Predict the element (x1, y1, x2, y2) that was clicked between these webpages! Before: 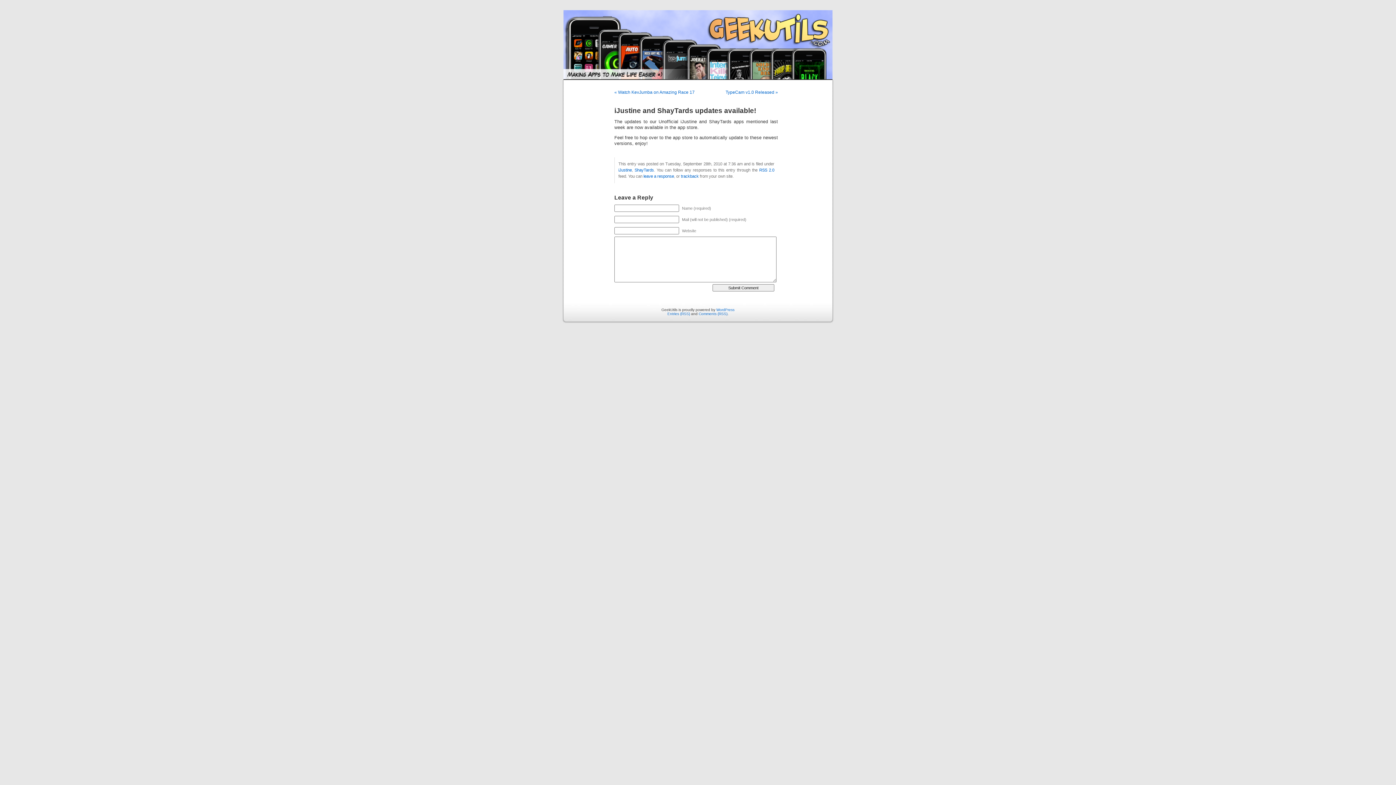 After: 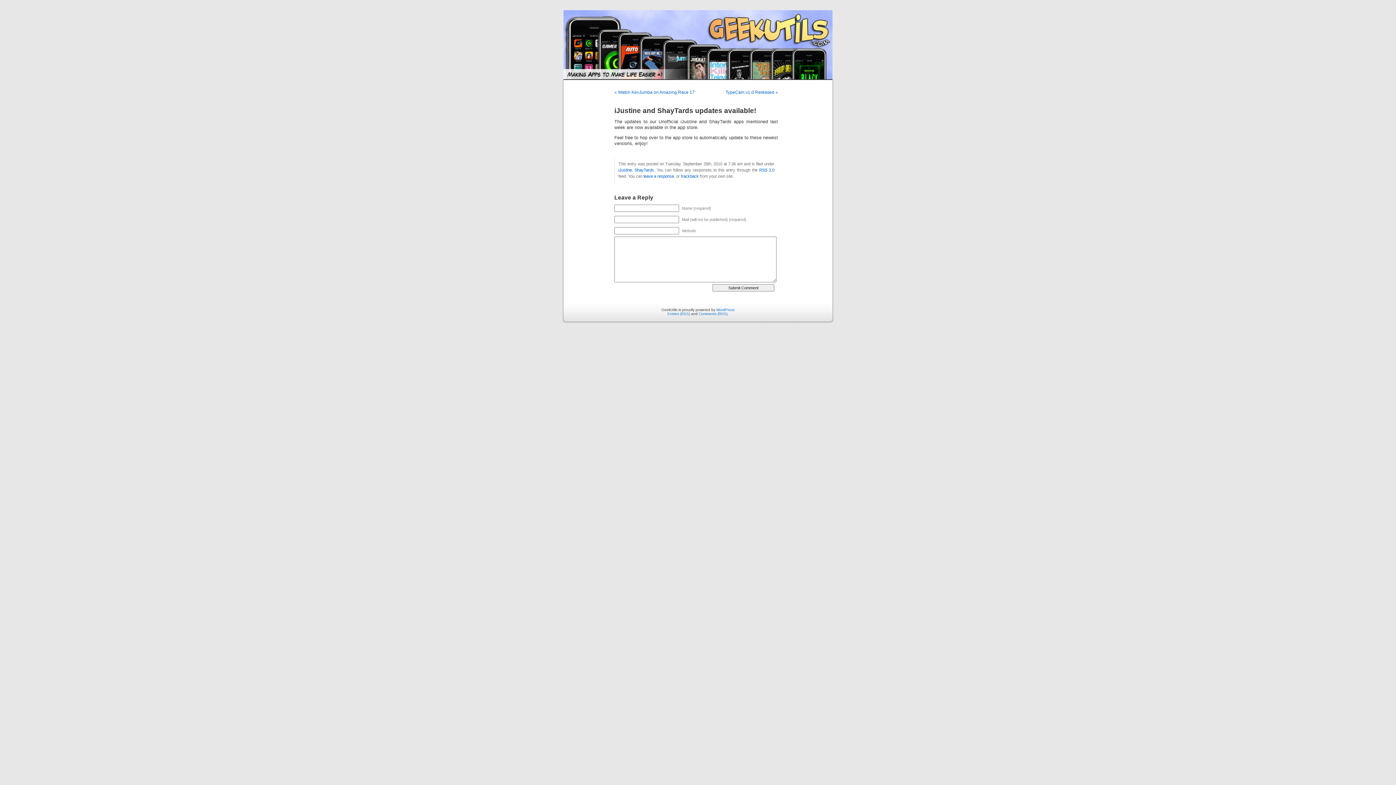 Action: label: trackback bbox: (681, 174, 698, 178)